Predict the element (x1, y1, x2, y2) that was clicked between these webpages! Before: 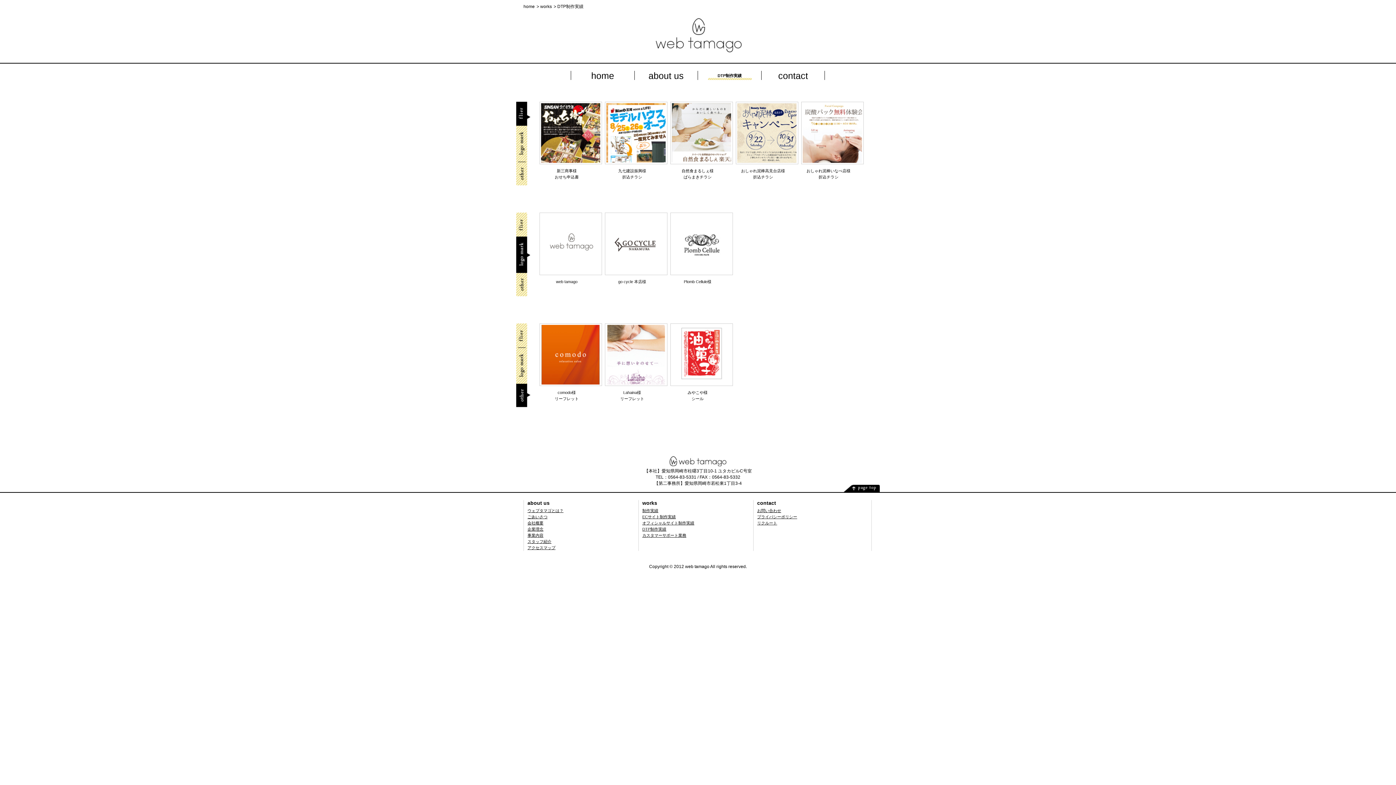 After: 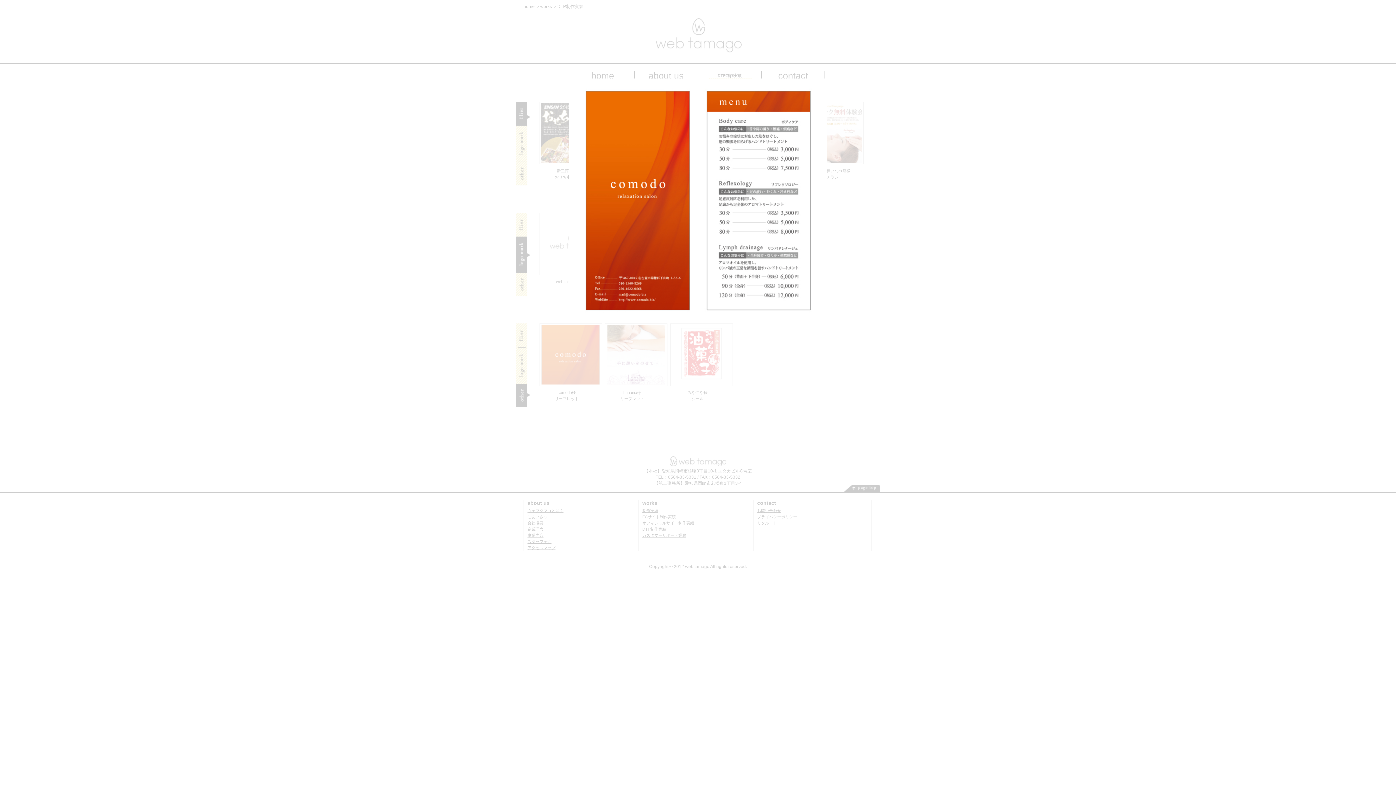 Action: label: comodo様
リーフレット bbox: (539, 323, 594, 402)